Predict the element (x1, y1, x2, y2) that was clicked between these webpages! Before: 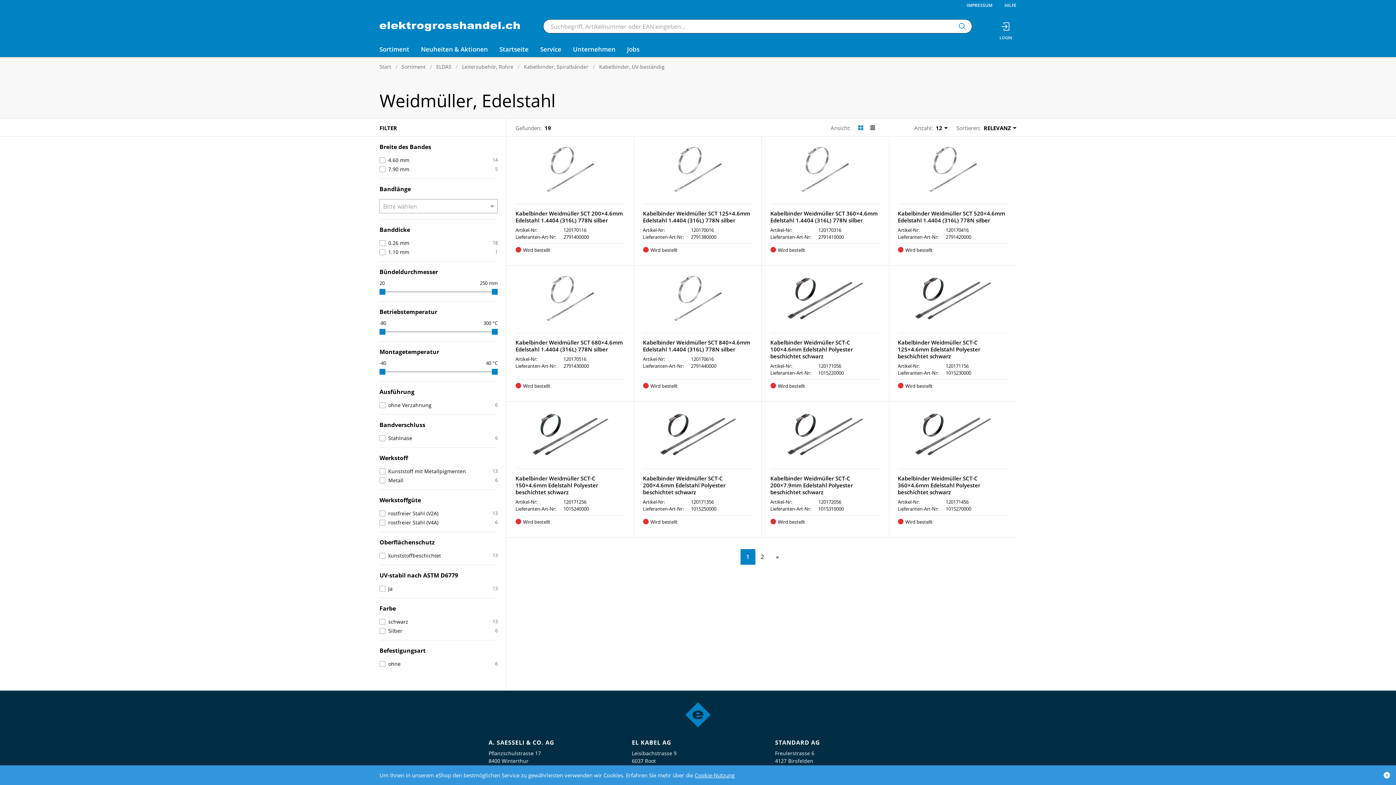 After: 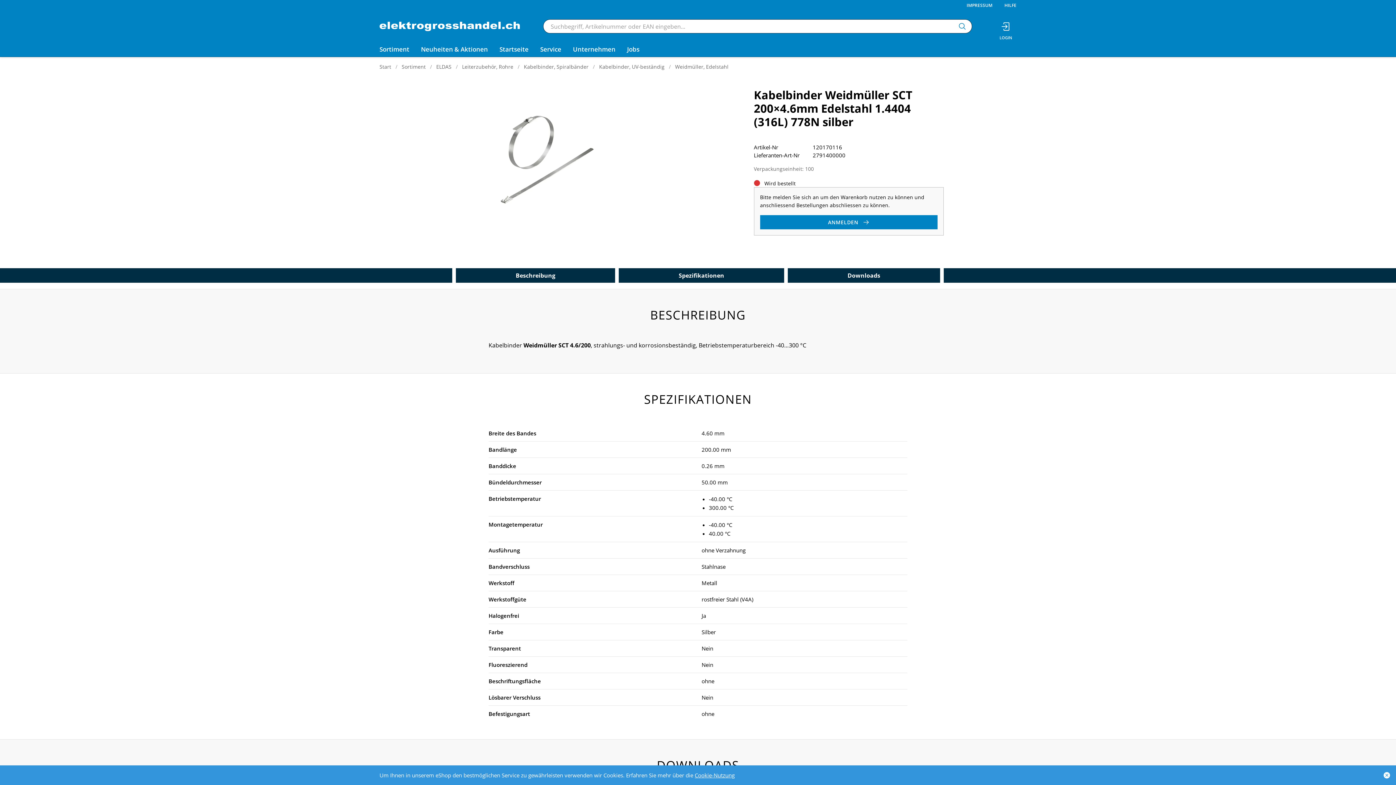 Action: bbox: (532, 146, 608, 192)